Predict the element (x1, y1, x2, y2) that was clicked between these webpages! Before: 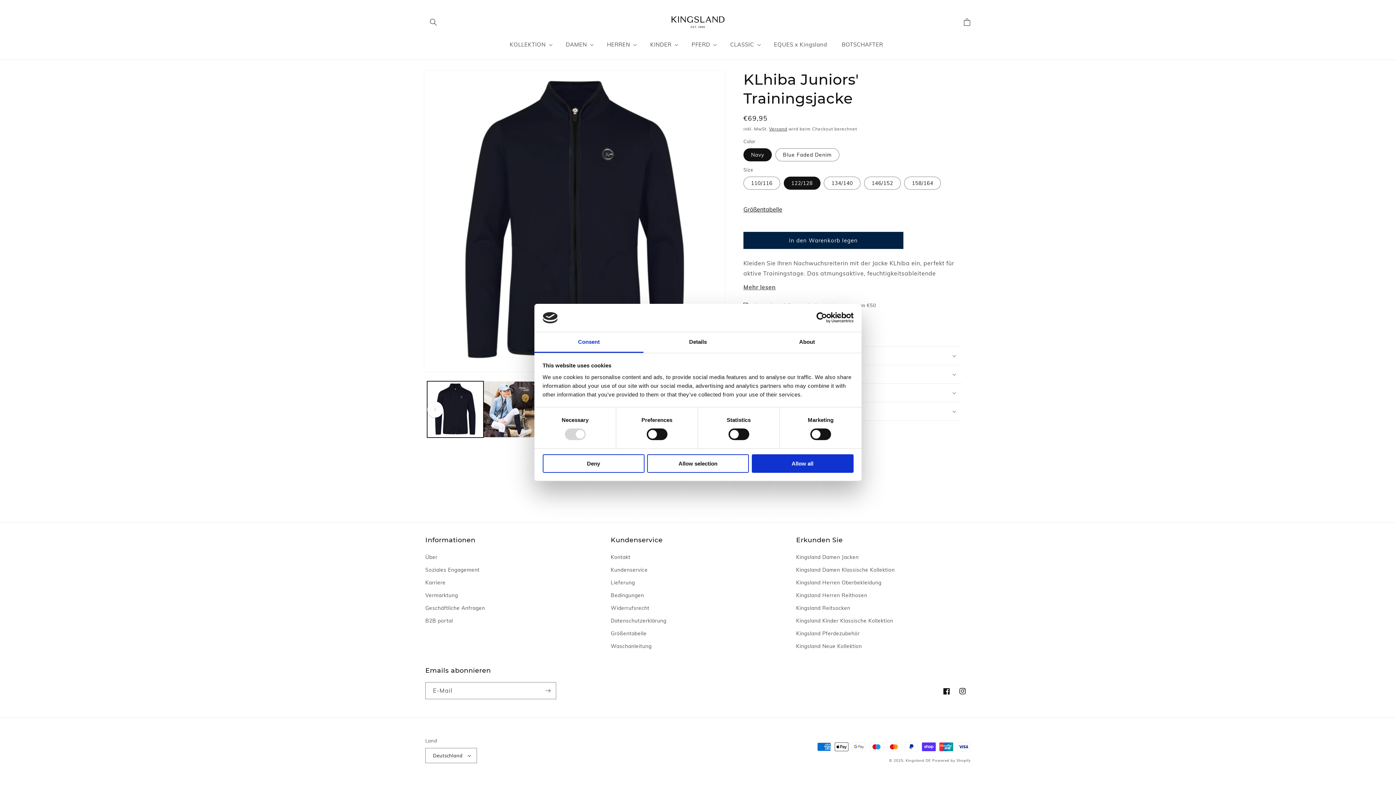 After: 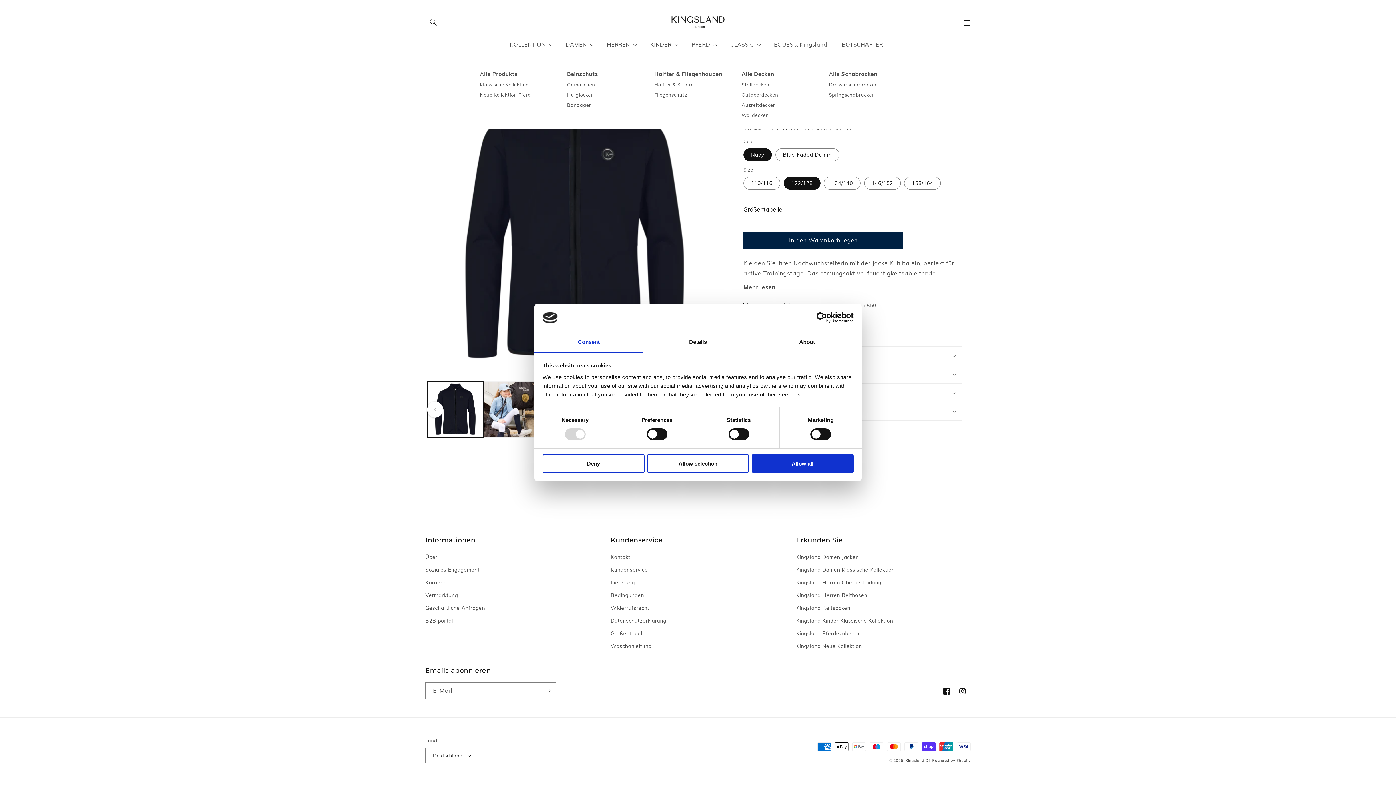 Action: bbox: (687, 36, 720, 52) label: PFERD